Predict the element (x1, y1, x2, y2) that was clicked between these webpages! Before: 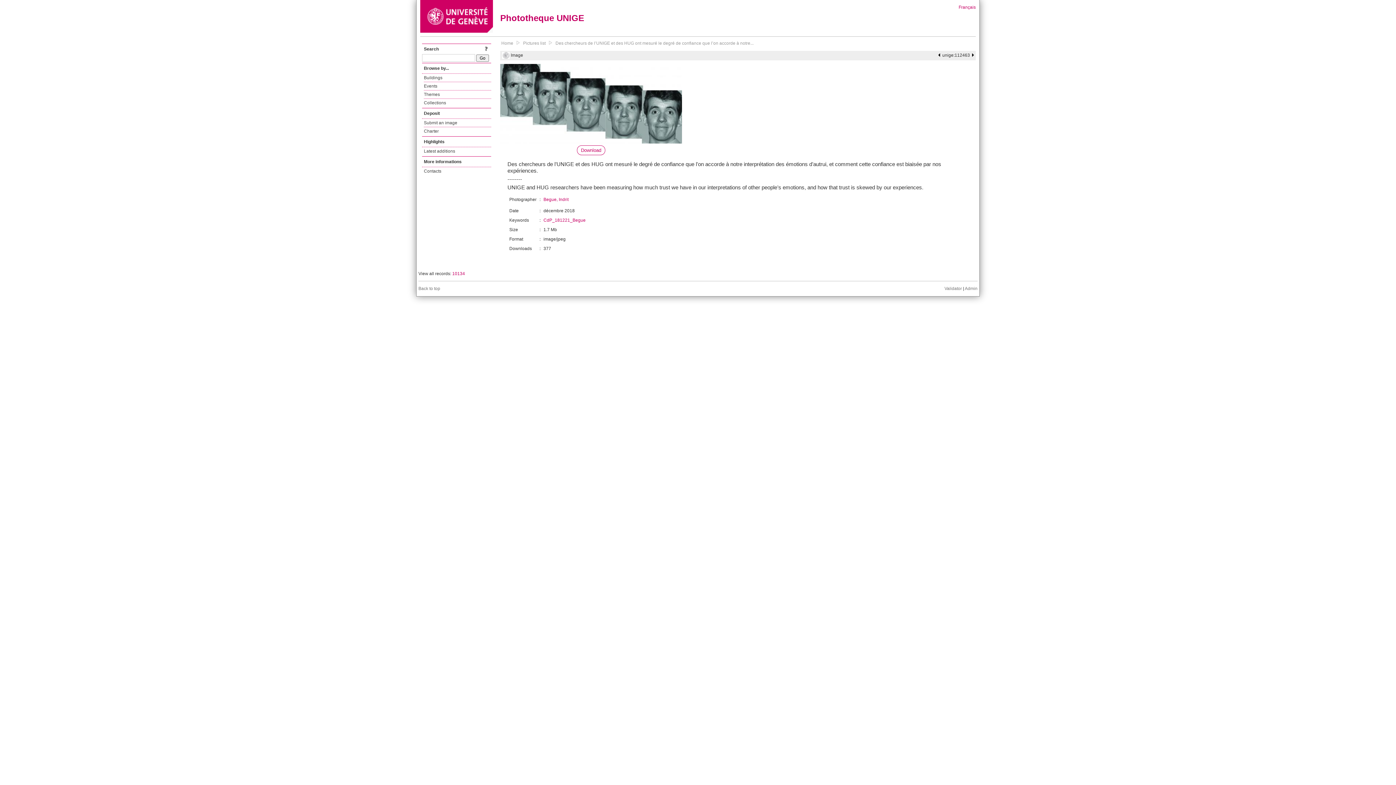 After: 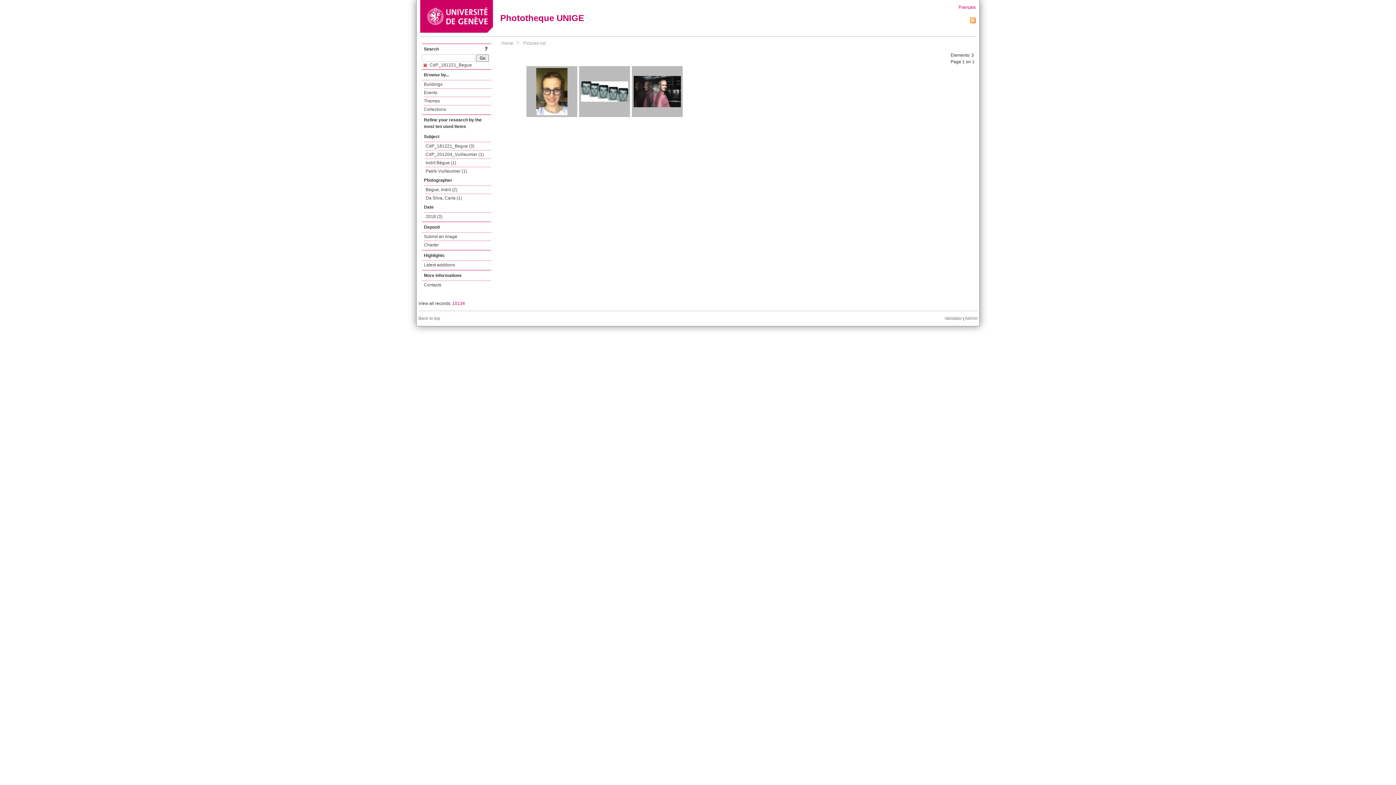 Action: label: CdP_181221_Begue bbox: (543, 217, 585, 222)